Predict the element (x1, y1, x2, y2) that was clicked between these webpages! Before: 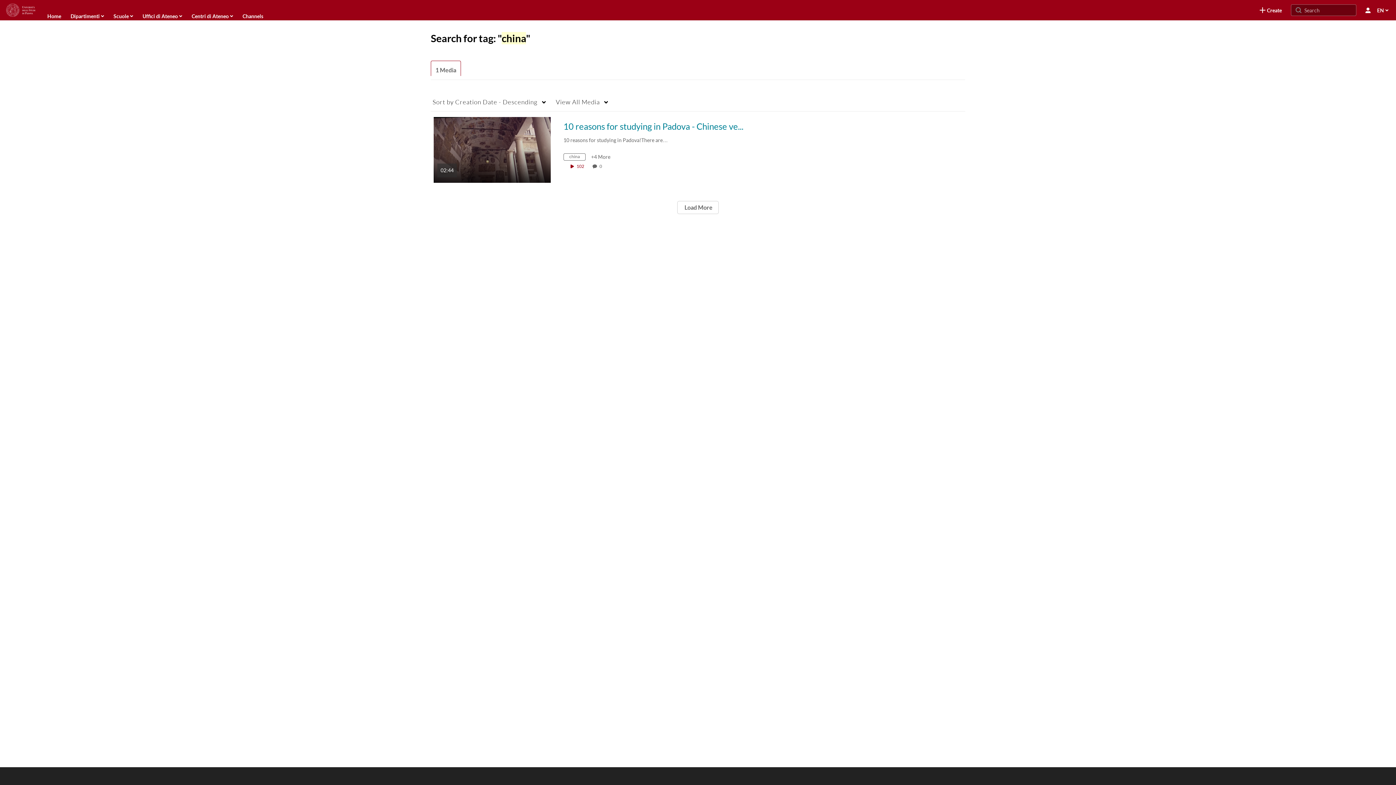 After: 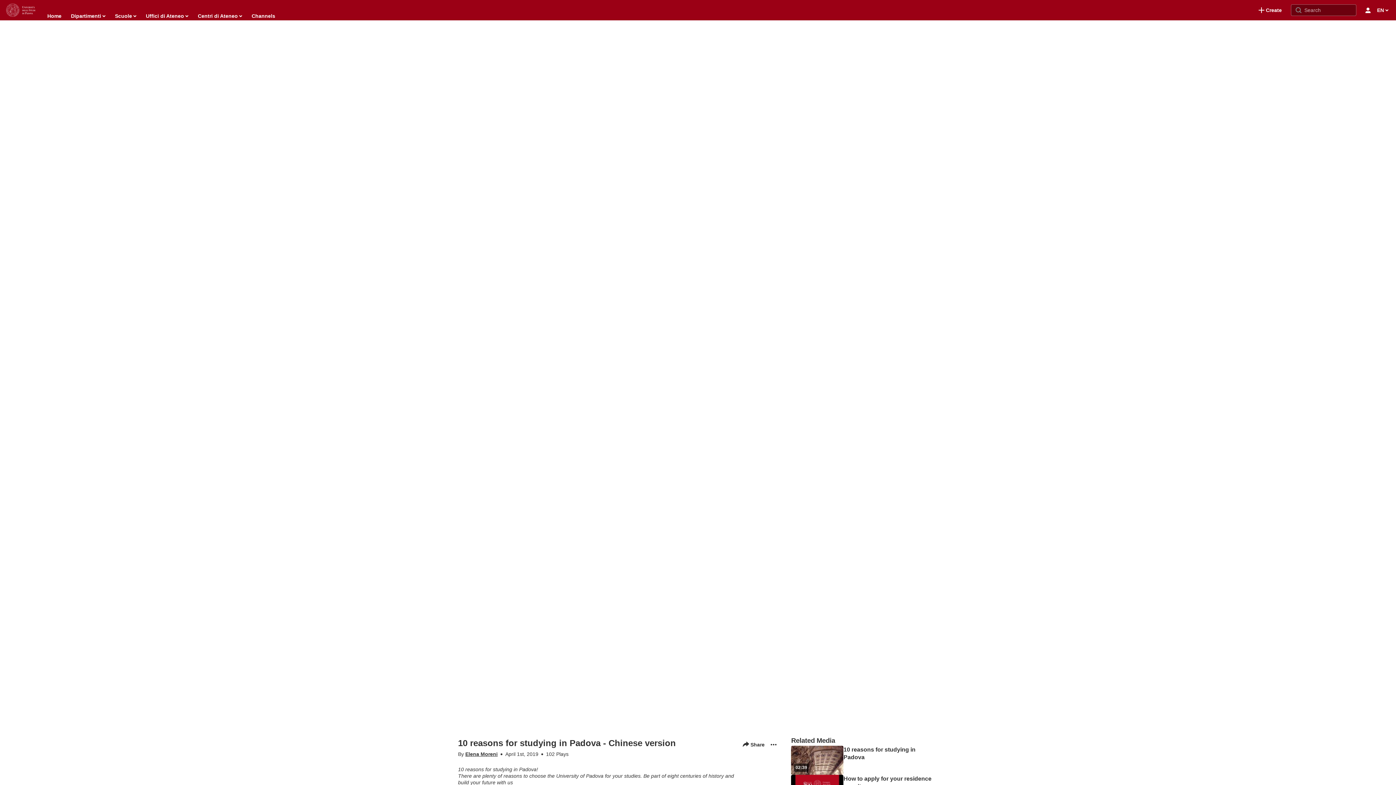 Action: label: 10 reasons for studying in Padova - Chinese version bbox: (563, 121, 745, 131)